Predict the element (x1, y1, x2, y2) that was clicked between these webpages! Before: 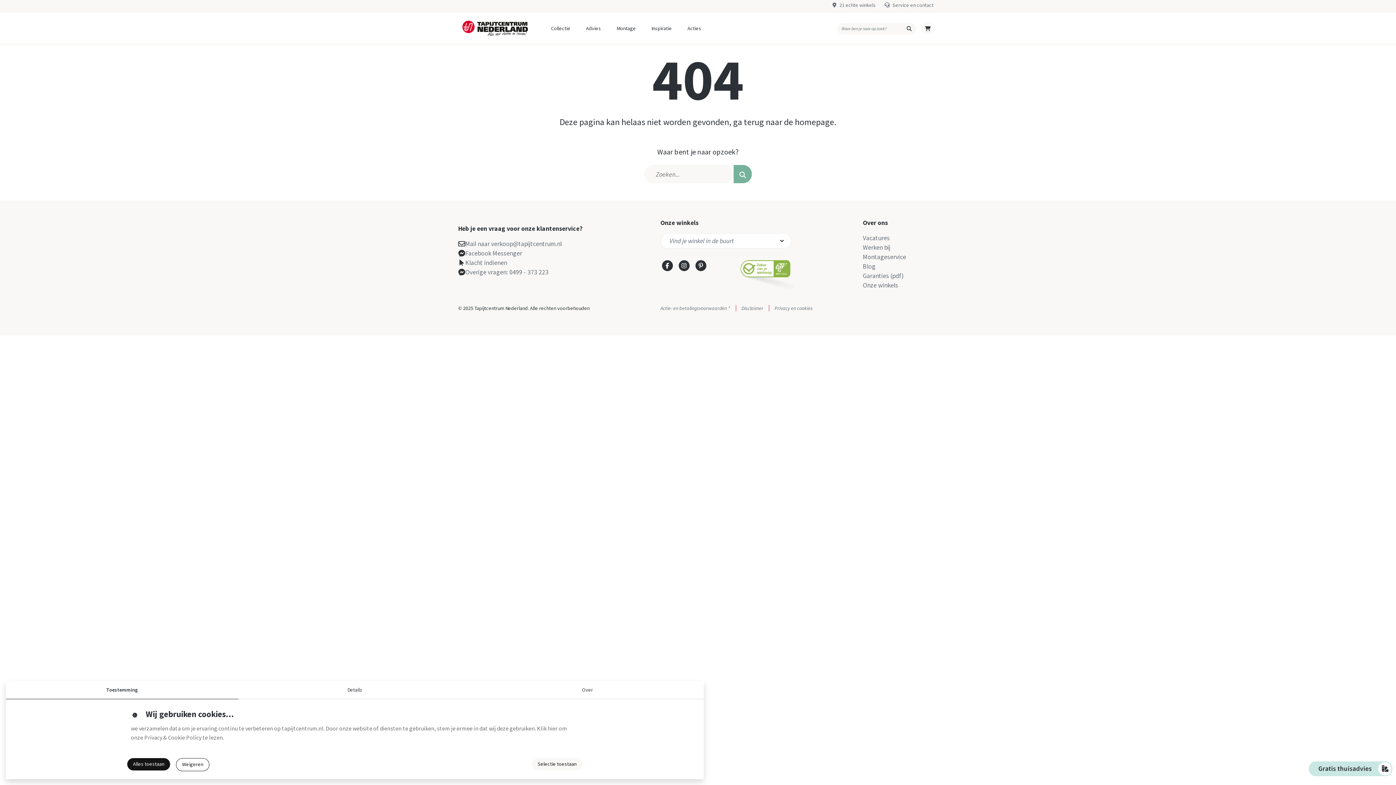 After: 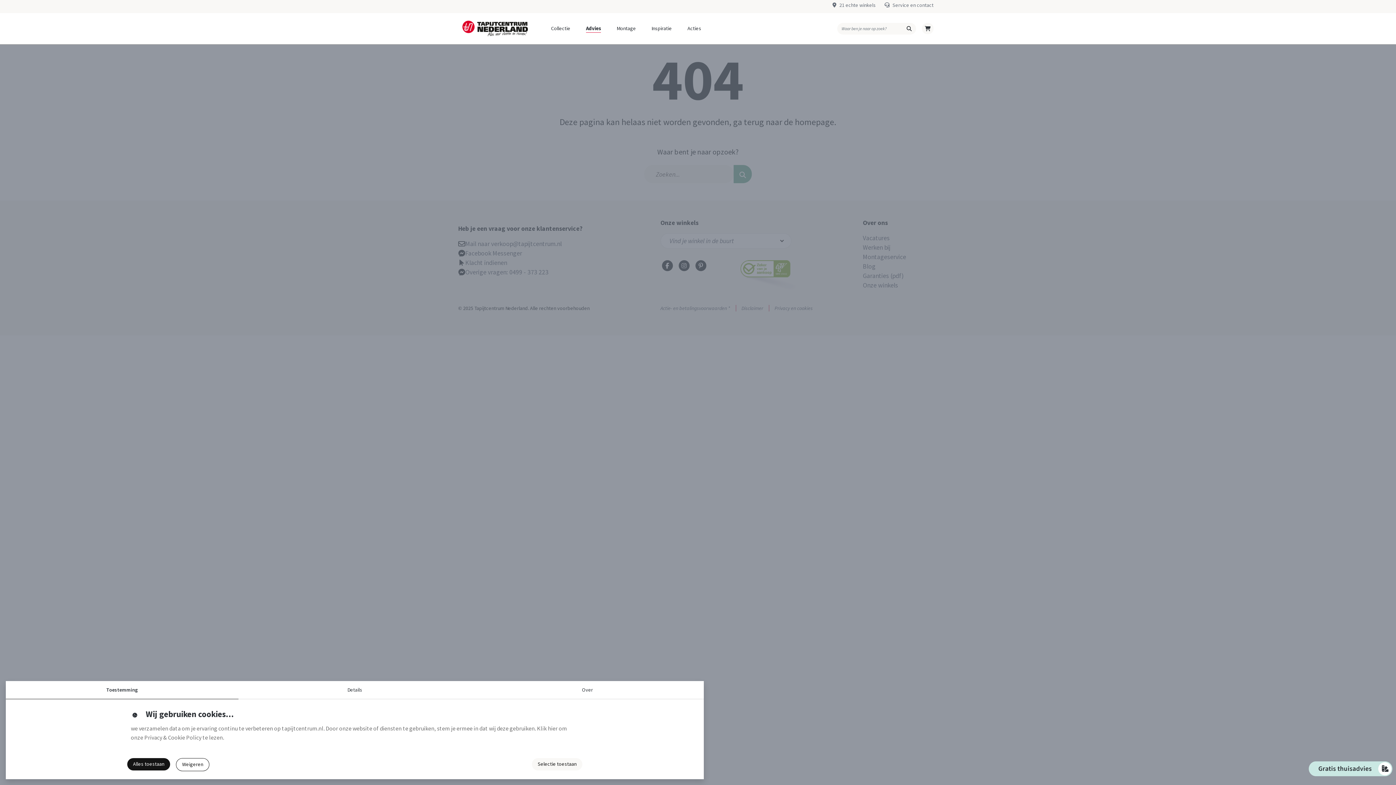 Action: label: Advies bbox: (586, 24, 601, 32)